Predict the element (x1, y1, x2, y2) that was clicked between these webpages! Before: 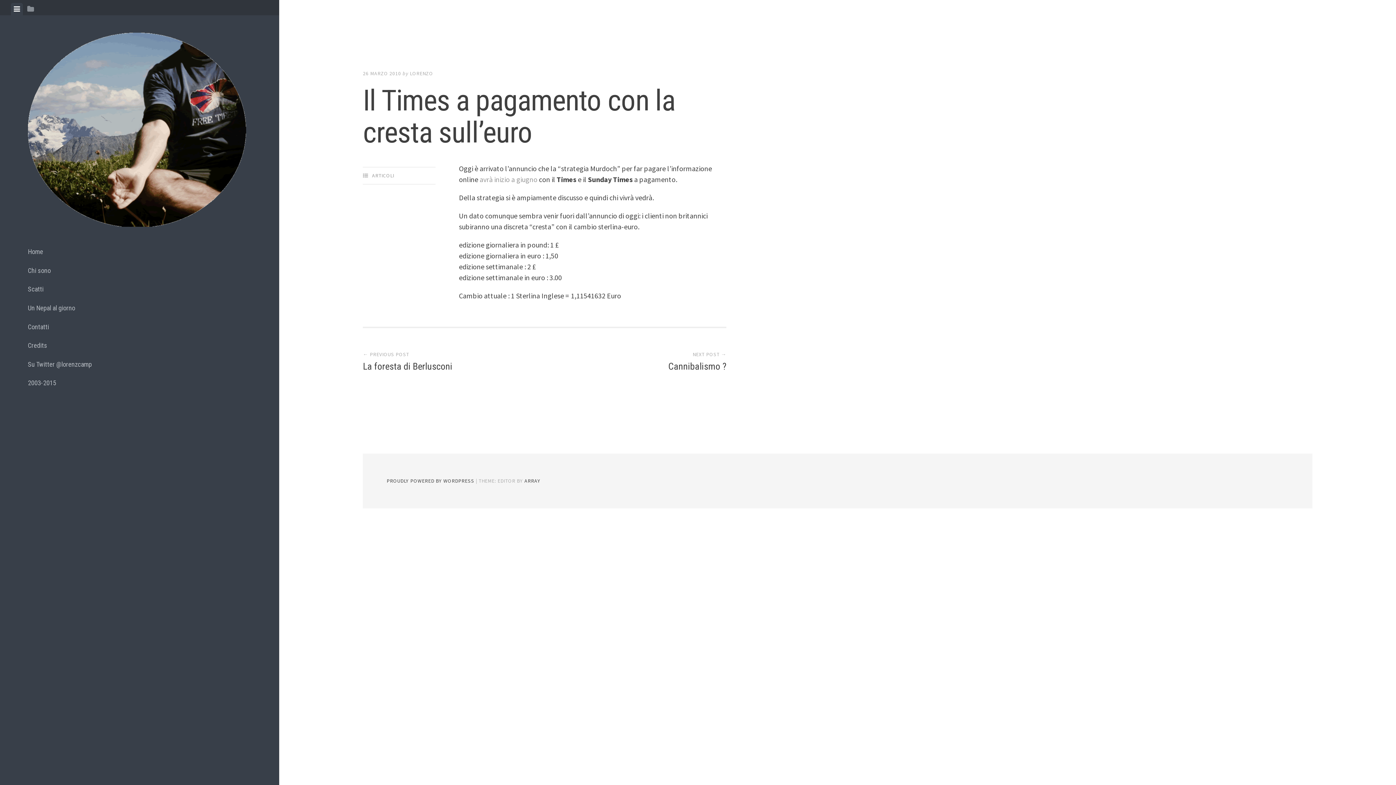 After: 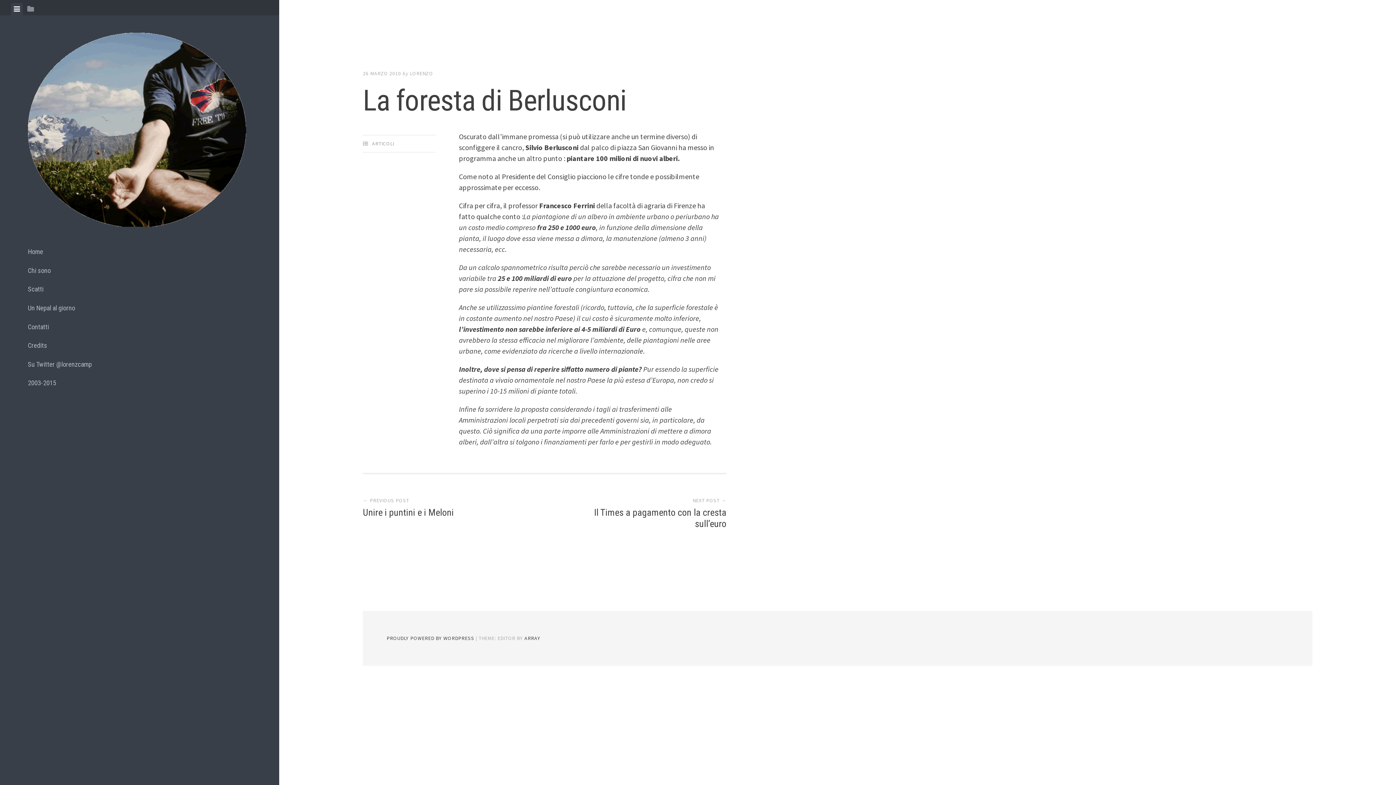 Action: label: ← PREVIOUS POST
La foresta di Berlusconi bbox: (363, 361, 452, 372)